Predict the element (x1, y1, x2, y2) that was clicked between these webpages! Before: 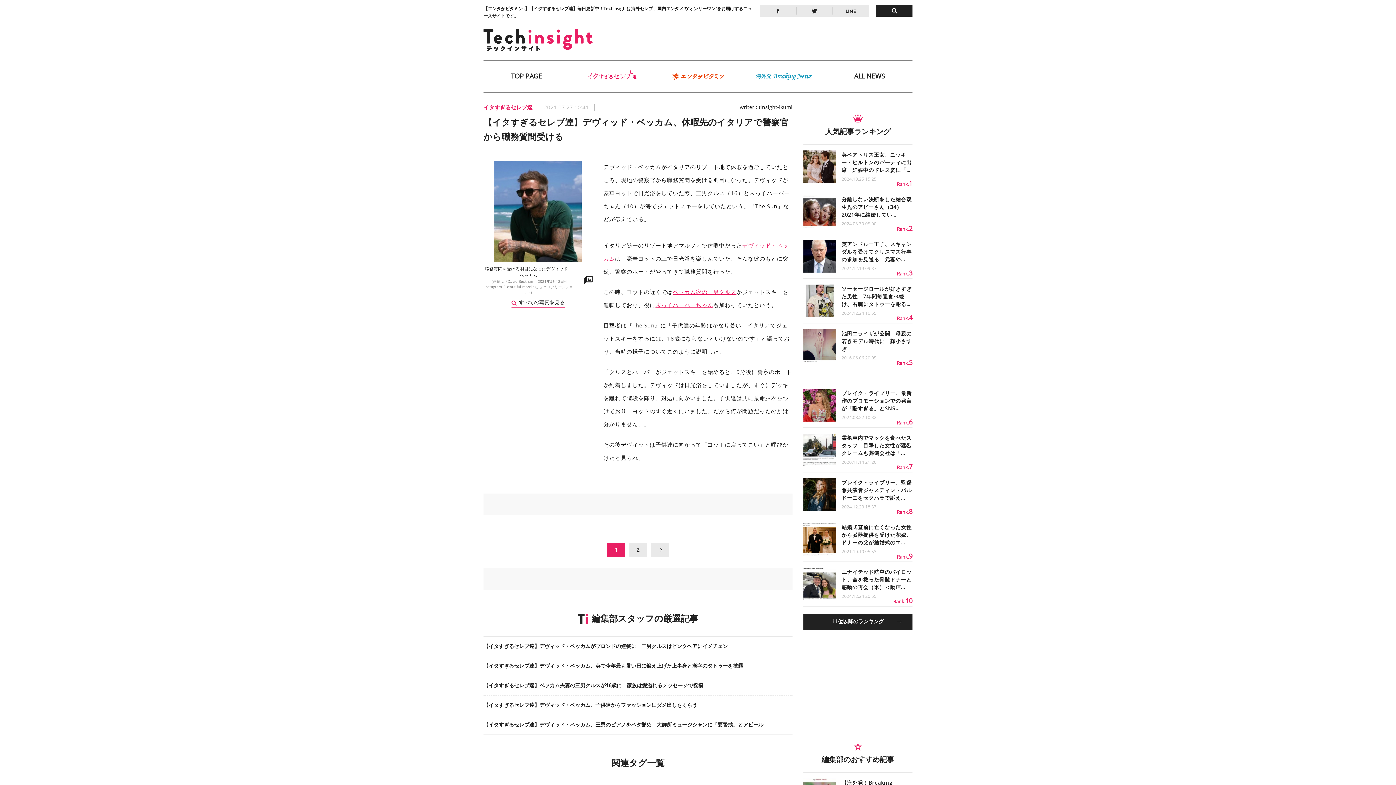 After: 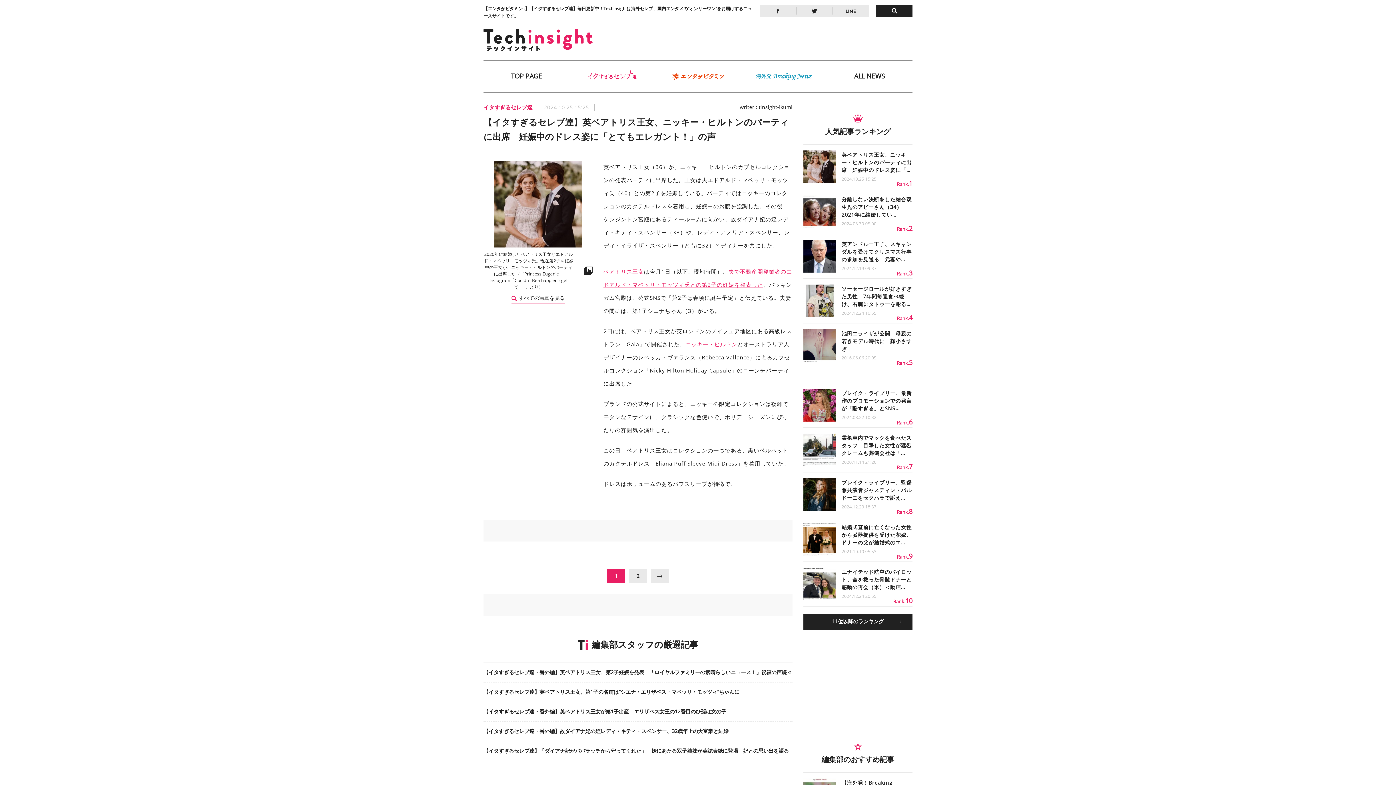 Action: label: 	
英ベアトリス王女、ニッキー・ヒルトンのパーティに出席　妊娠中のドレス姿に「…
2024.10.25 15:25
Rank.1 bbox: (803, 144, 912, 189)